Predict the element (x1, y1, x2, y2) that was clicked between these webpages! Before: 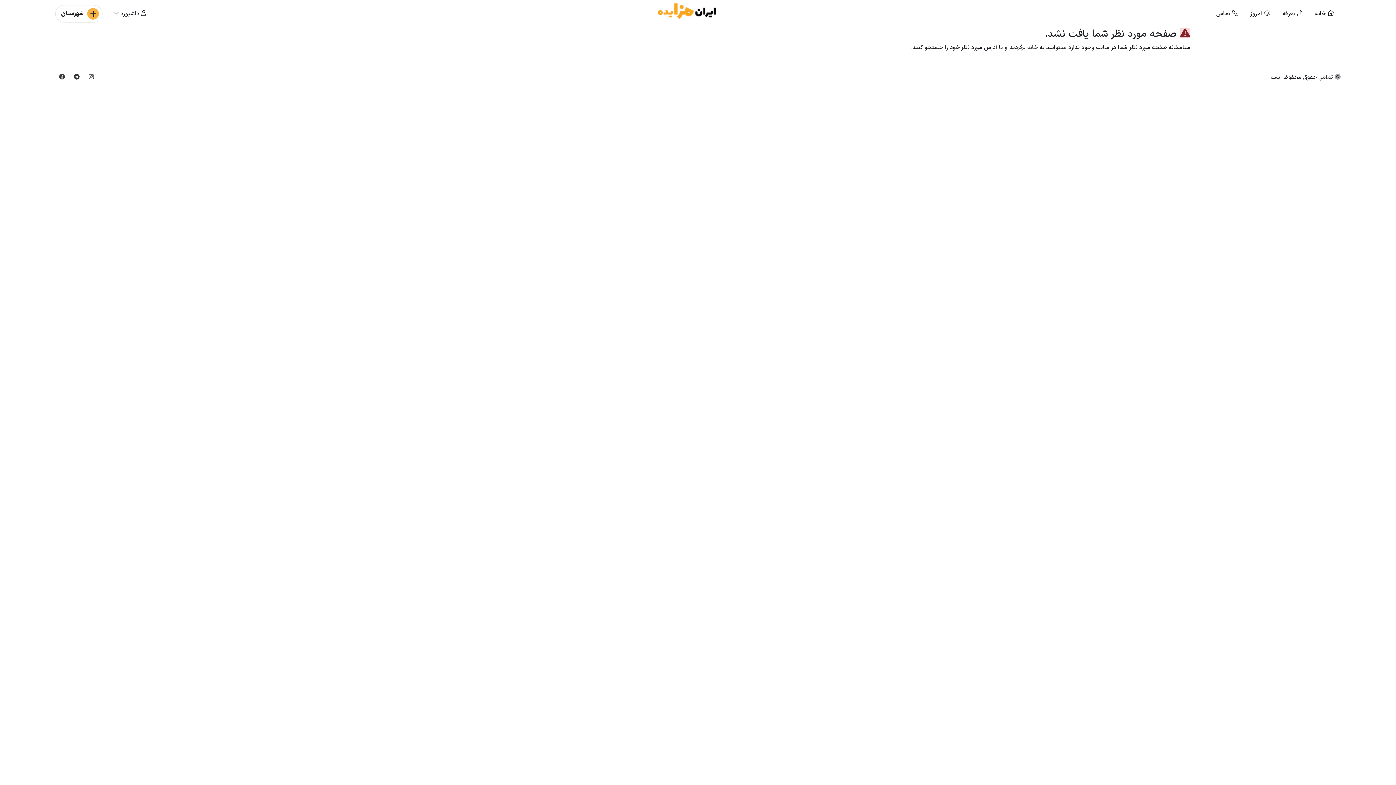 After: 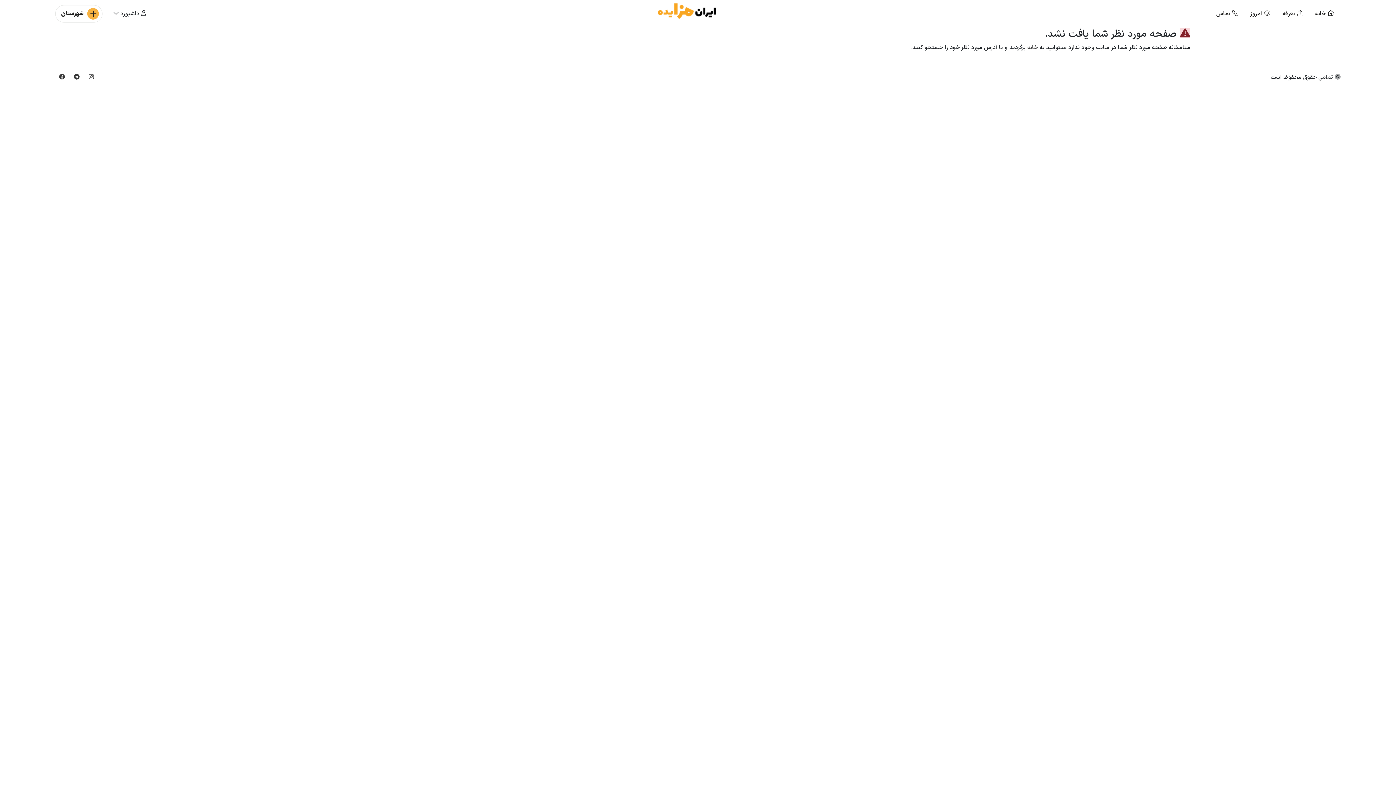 Action: bbox: (1310, 4, 1339, 23) label:  خانه